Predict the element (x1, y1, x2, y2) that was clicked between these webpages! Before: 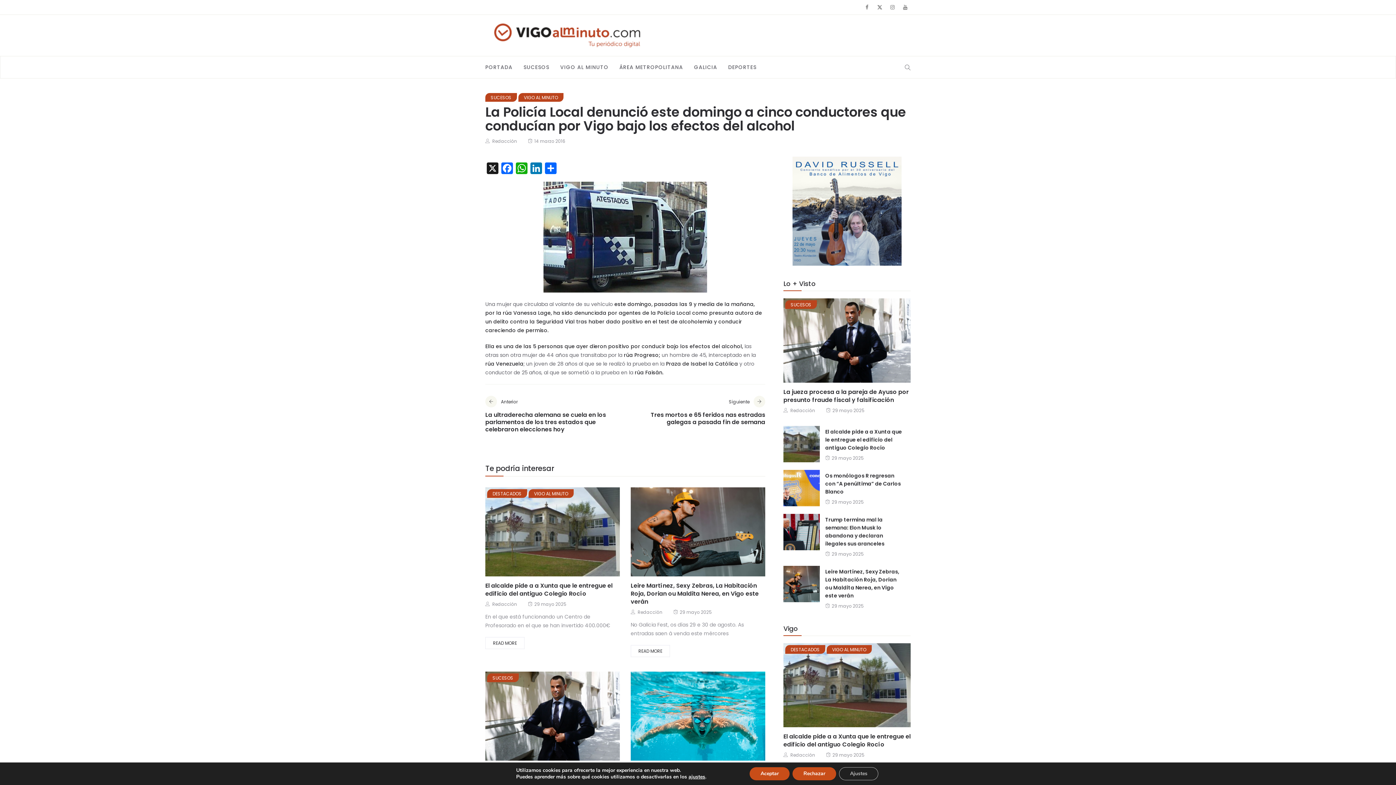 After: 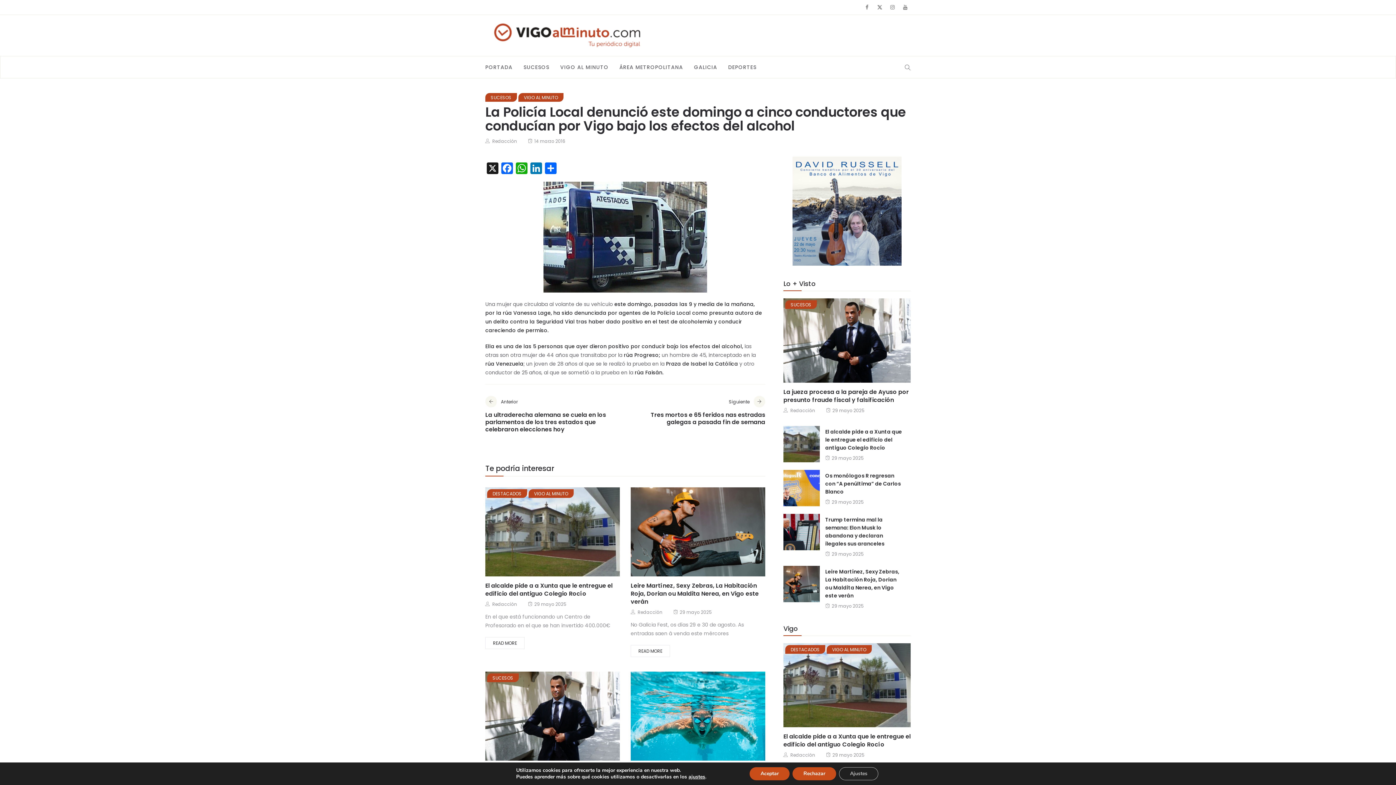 Action: label: 14 marzo 2016 bbox: (534, 138, 565, 144)